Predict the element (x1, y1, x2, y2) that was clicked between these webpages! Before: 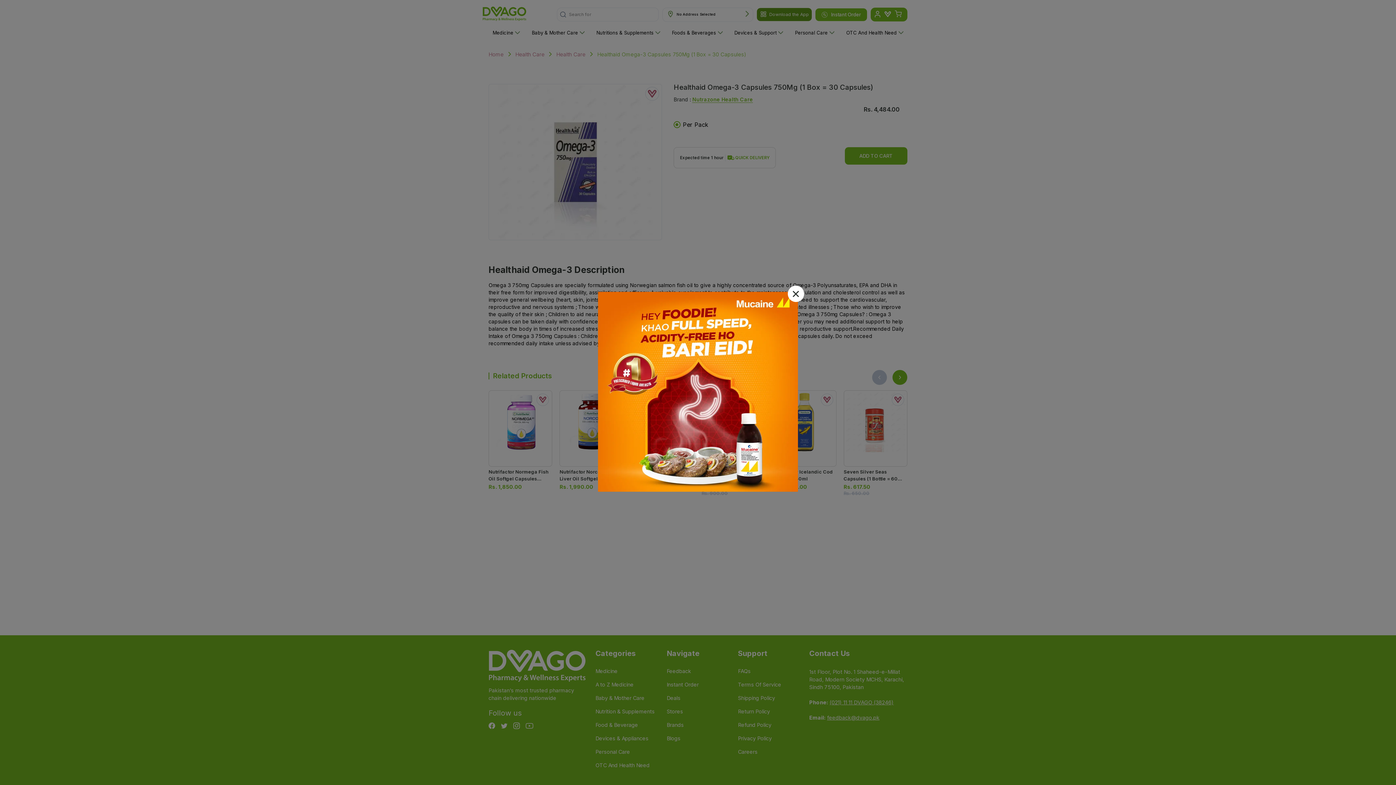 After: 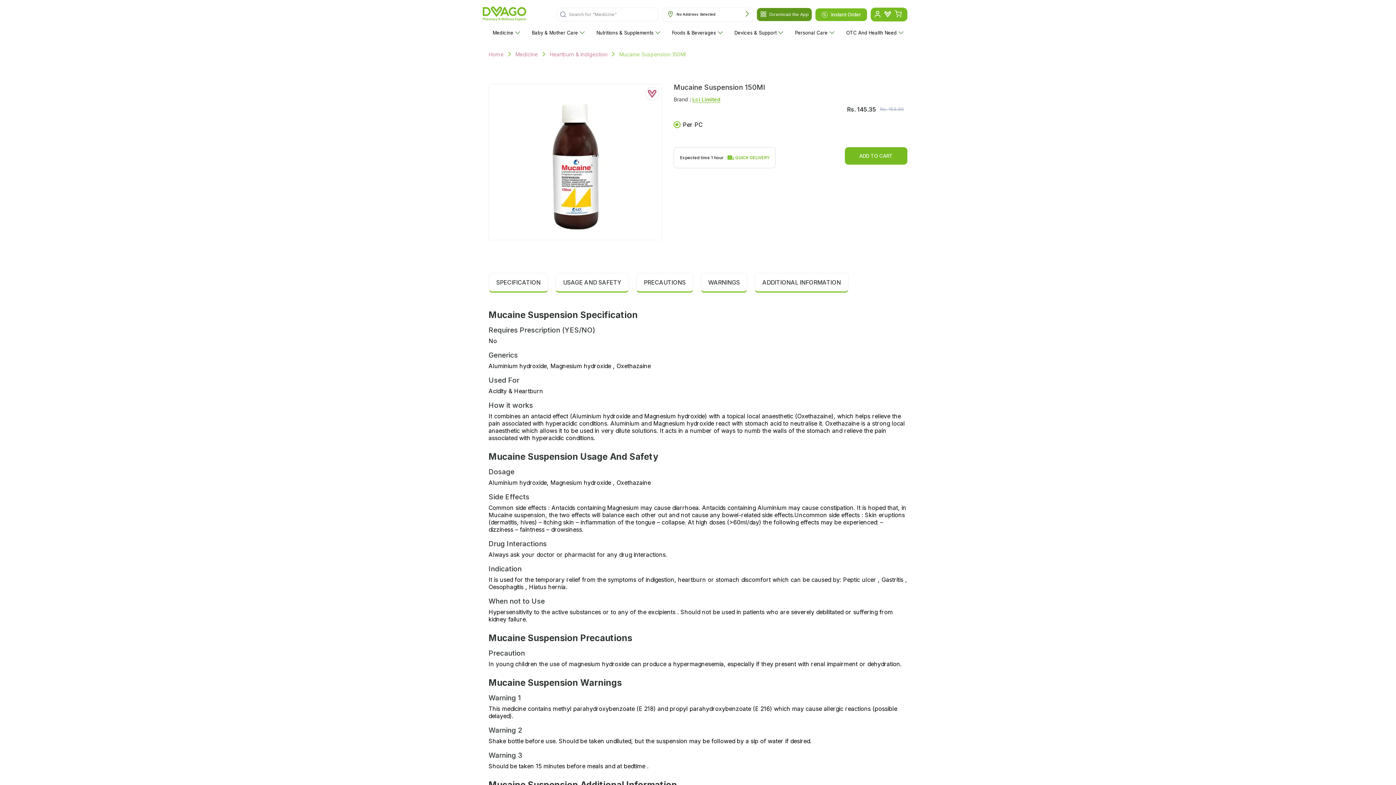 Action: bbox: (598, 292, 798, 493)